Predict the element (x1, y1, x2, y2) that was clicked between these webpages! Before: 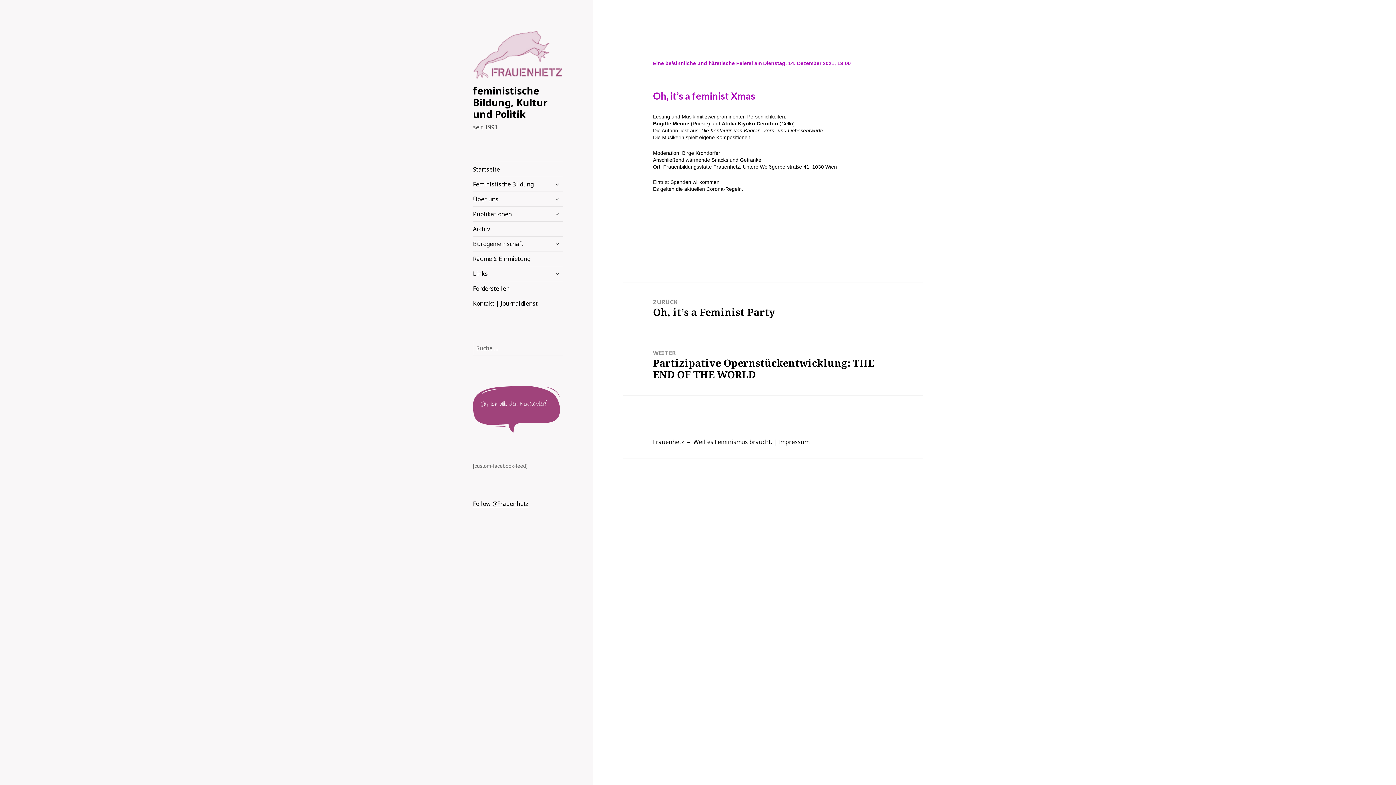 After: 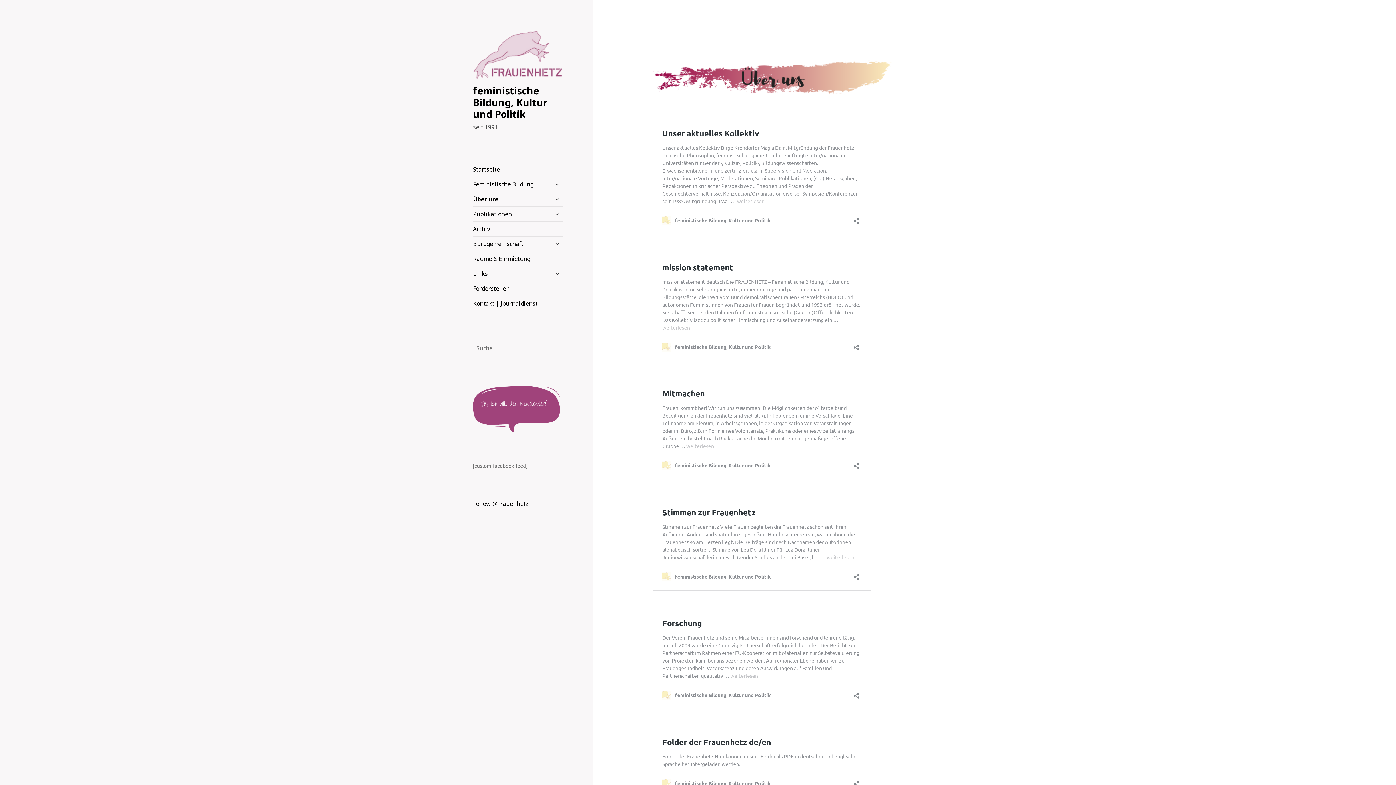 Action: label: Über uns bbox: (473, 191, 563, 206)